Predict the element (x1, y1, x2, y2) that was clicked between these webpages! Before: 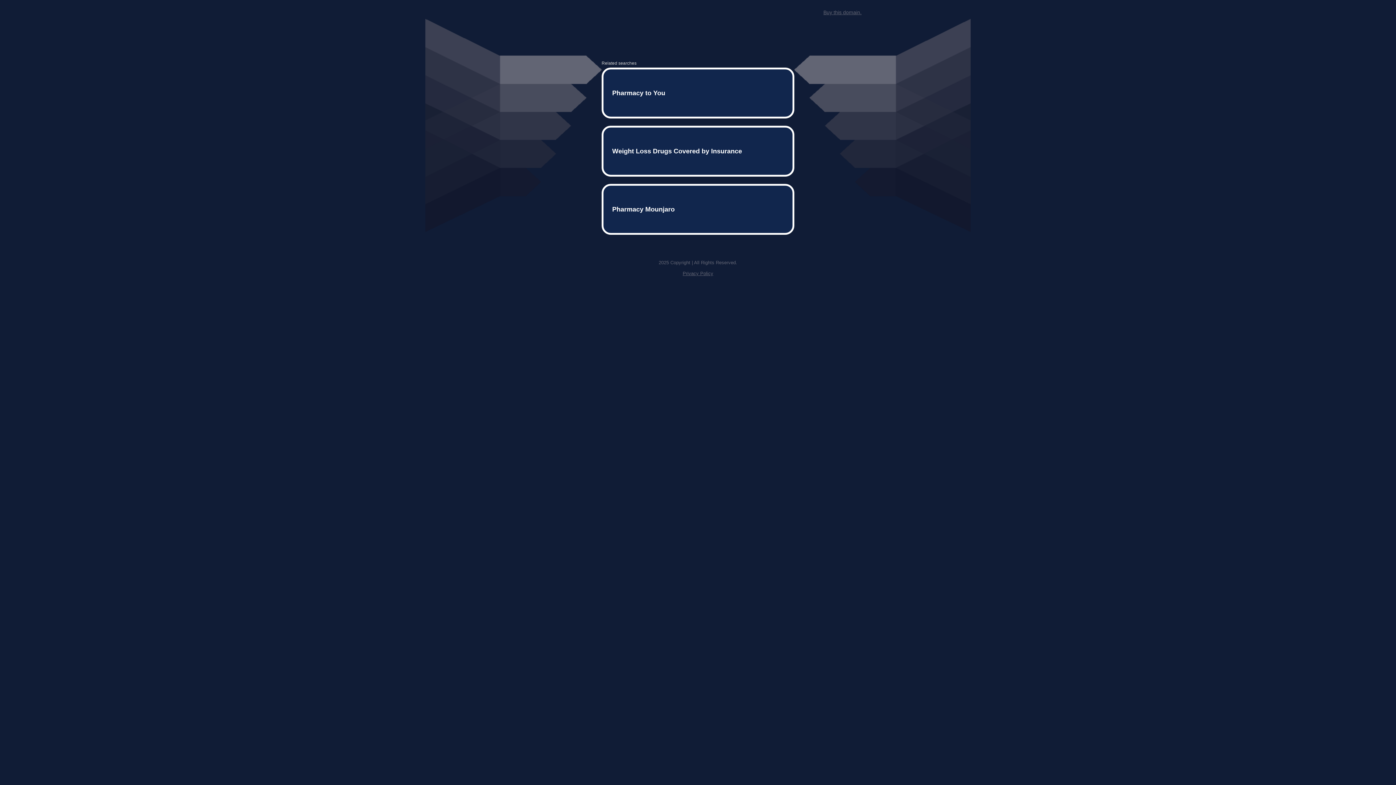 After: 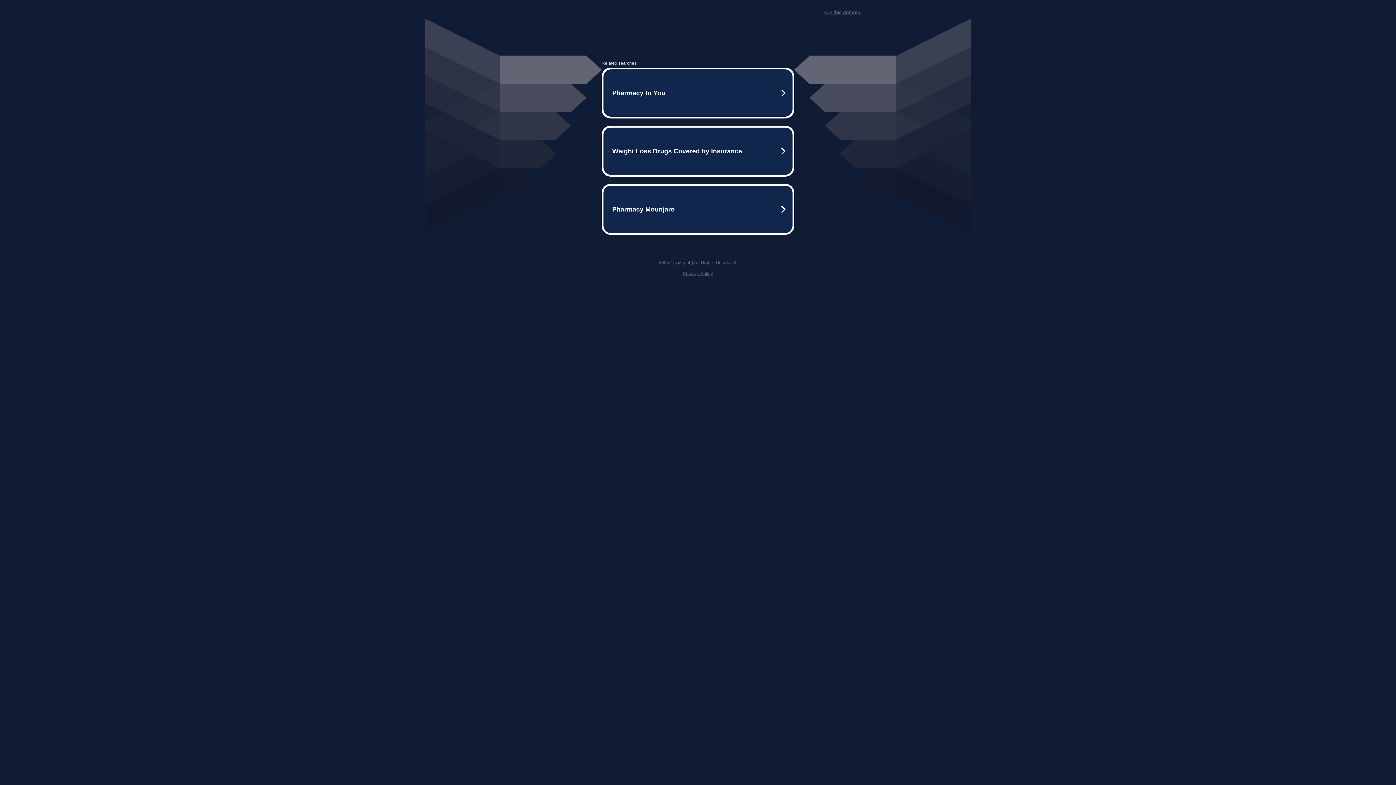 Action: label: Buy this domain. bbox: (823, 9, 861, 15)